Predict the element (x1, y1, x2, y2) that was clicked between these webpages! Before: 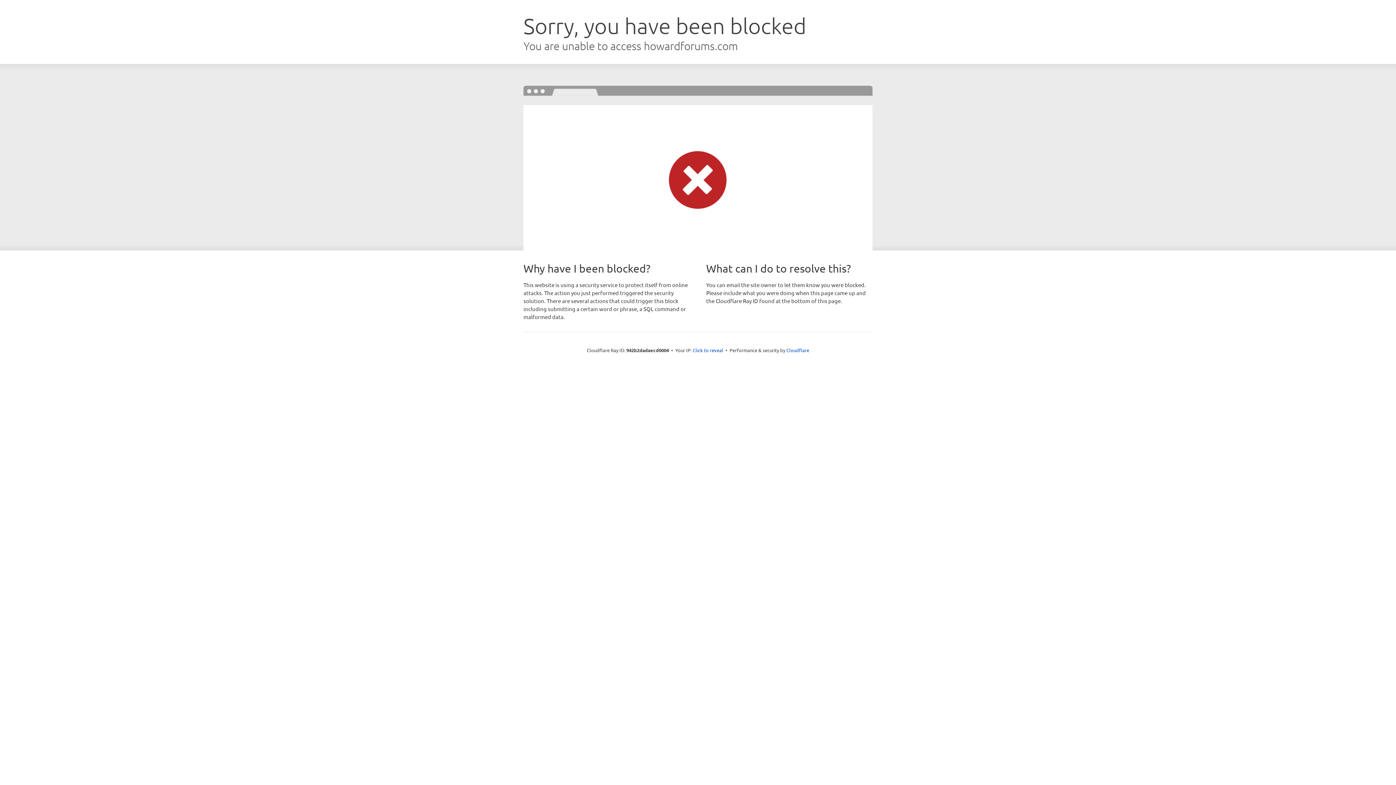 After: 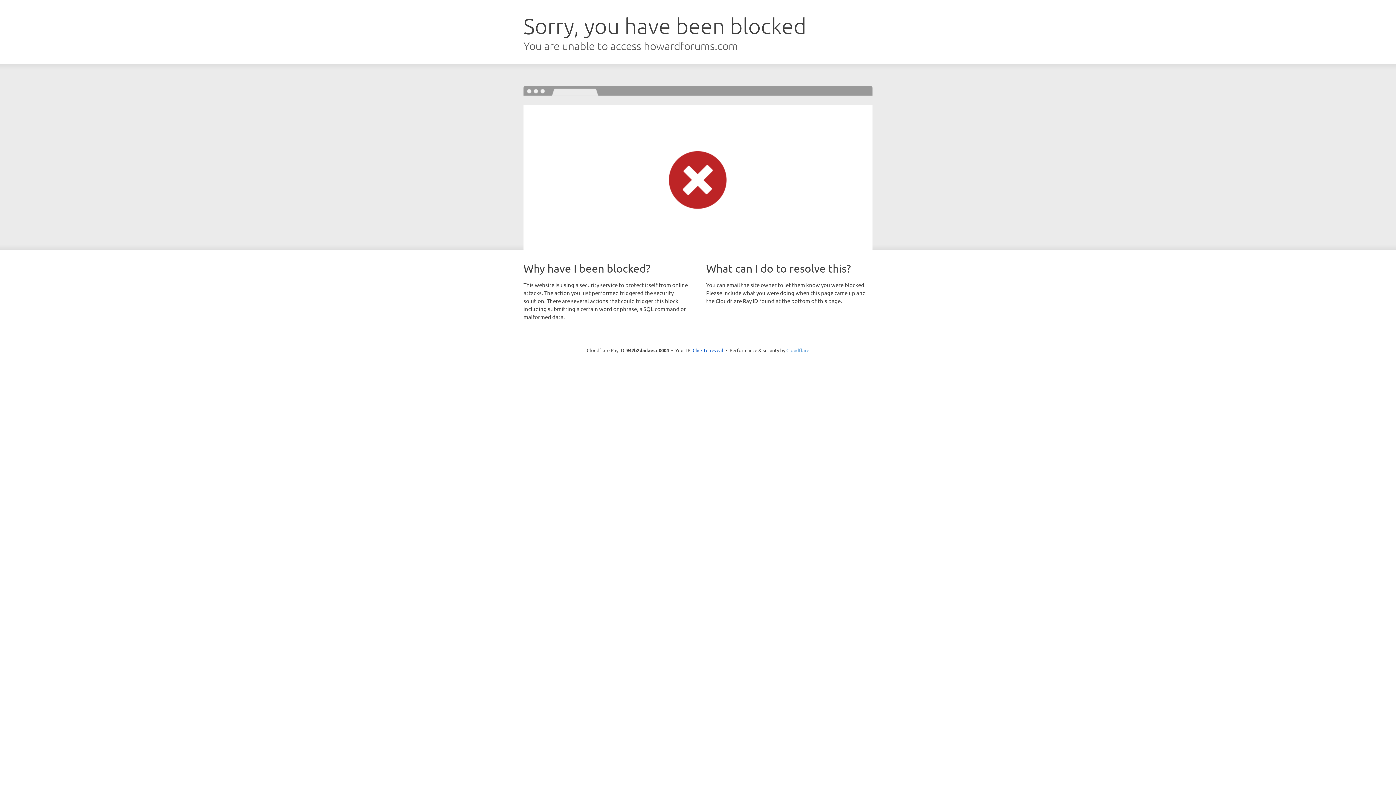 Action: label: Cloudflare bbox: (786, 347, 809, 353)